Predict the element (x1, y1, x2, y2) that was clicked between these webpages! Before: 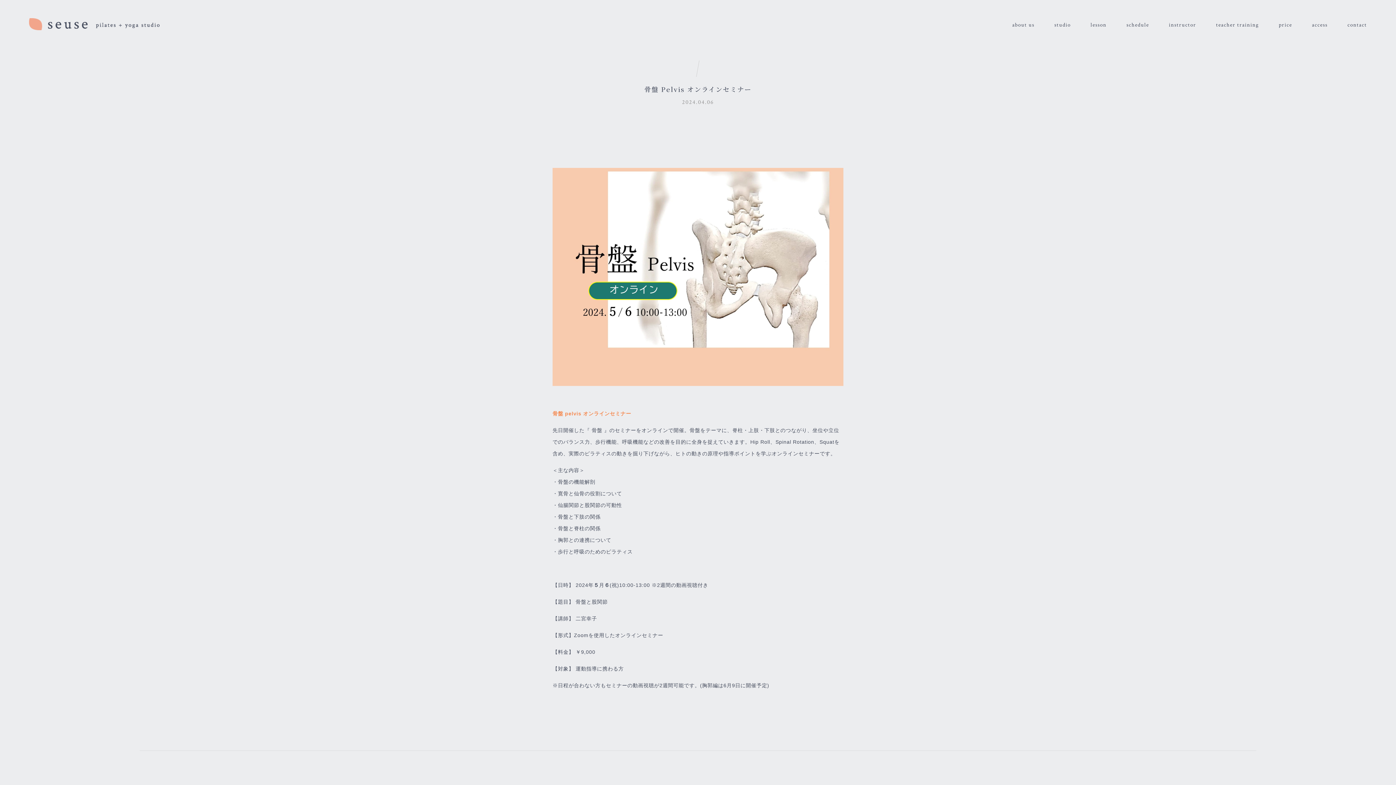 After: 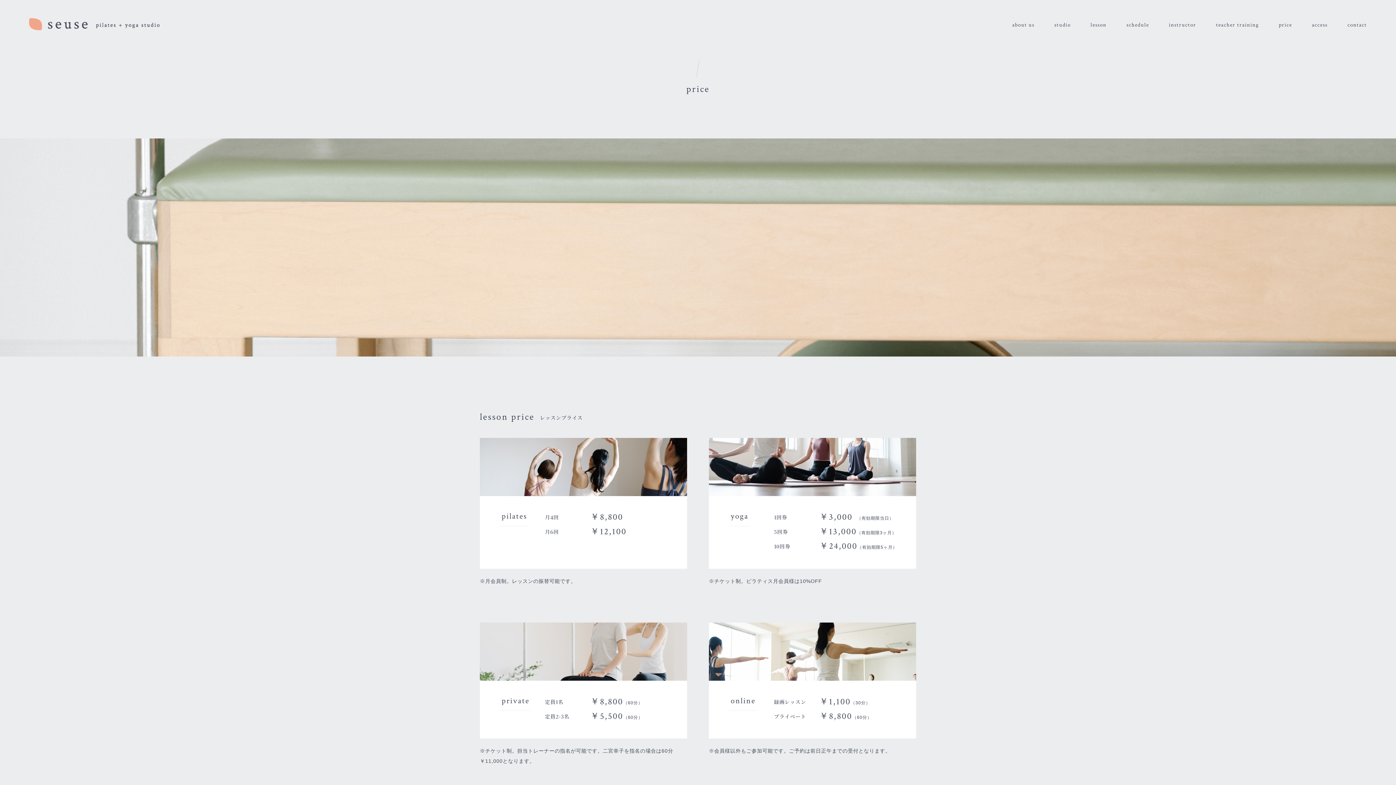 Action: bbox: (1279, 21, 1292, 28) label: price